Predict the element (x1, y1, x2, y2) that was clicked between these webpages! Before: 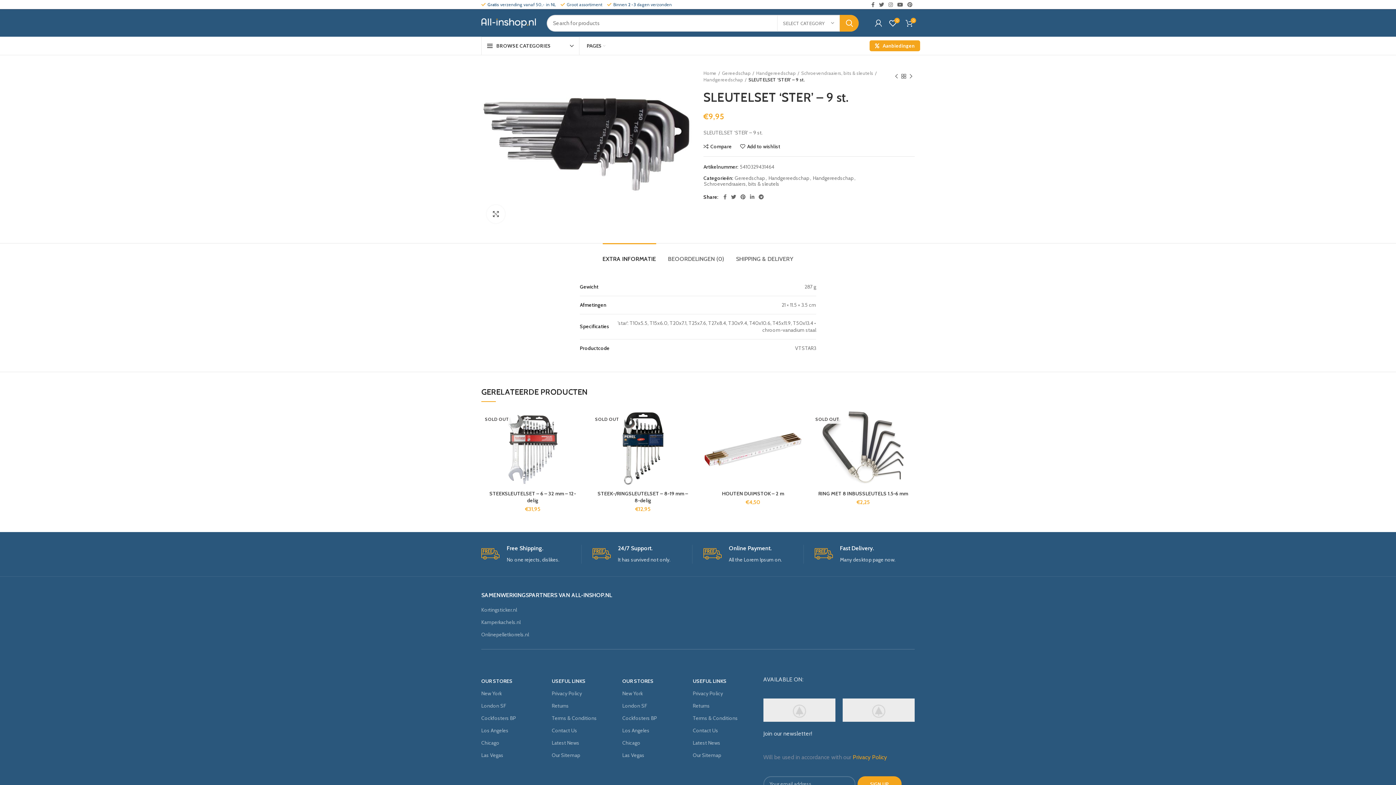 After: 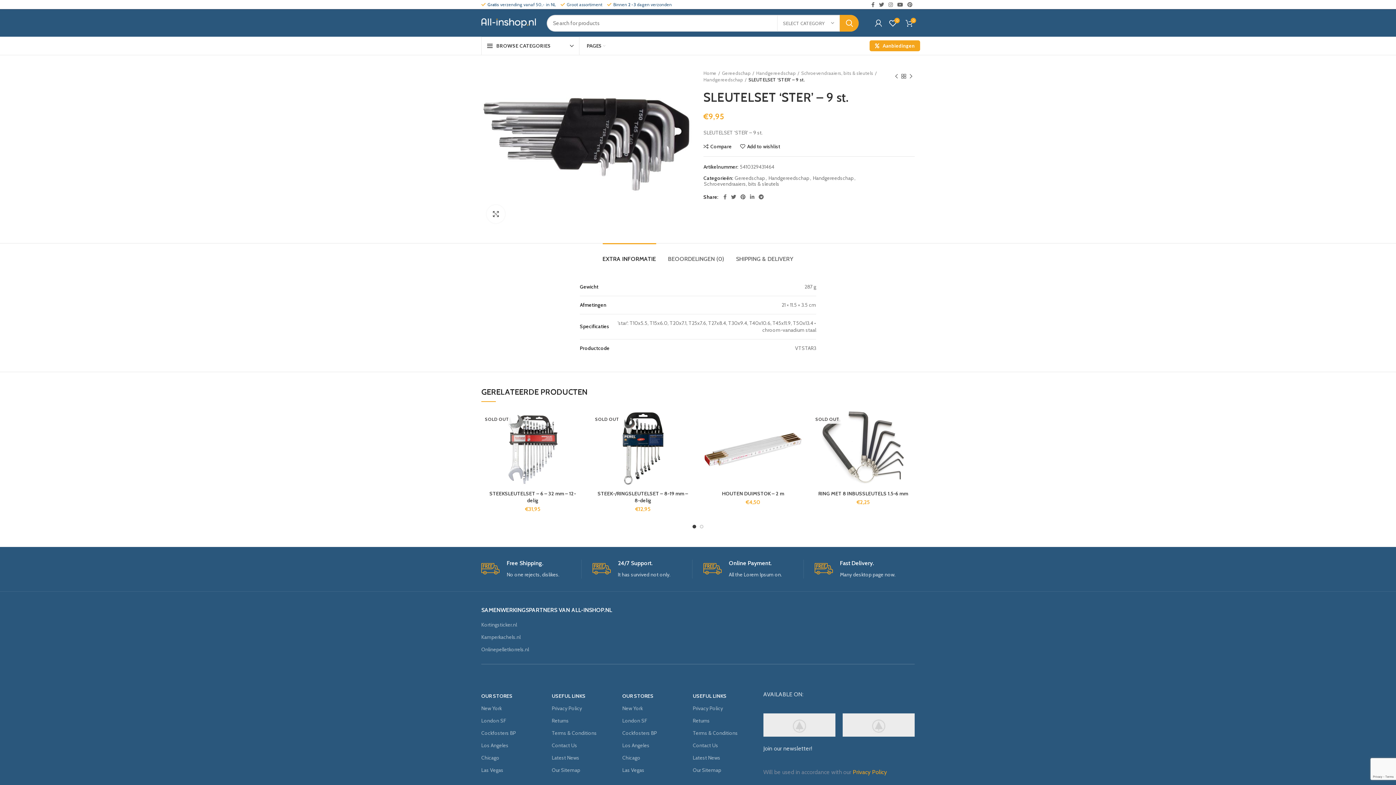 Action: label: USEFUL LINKS bbox: (551, 675, 615, 687)